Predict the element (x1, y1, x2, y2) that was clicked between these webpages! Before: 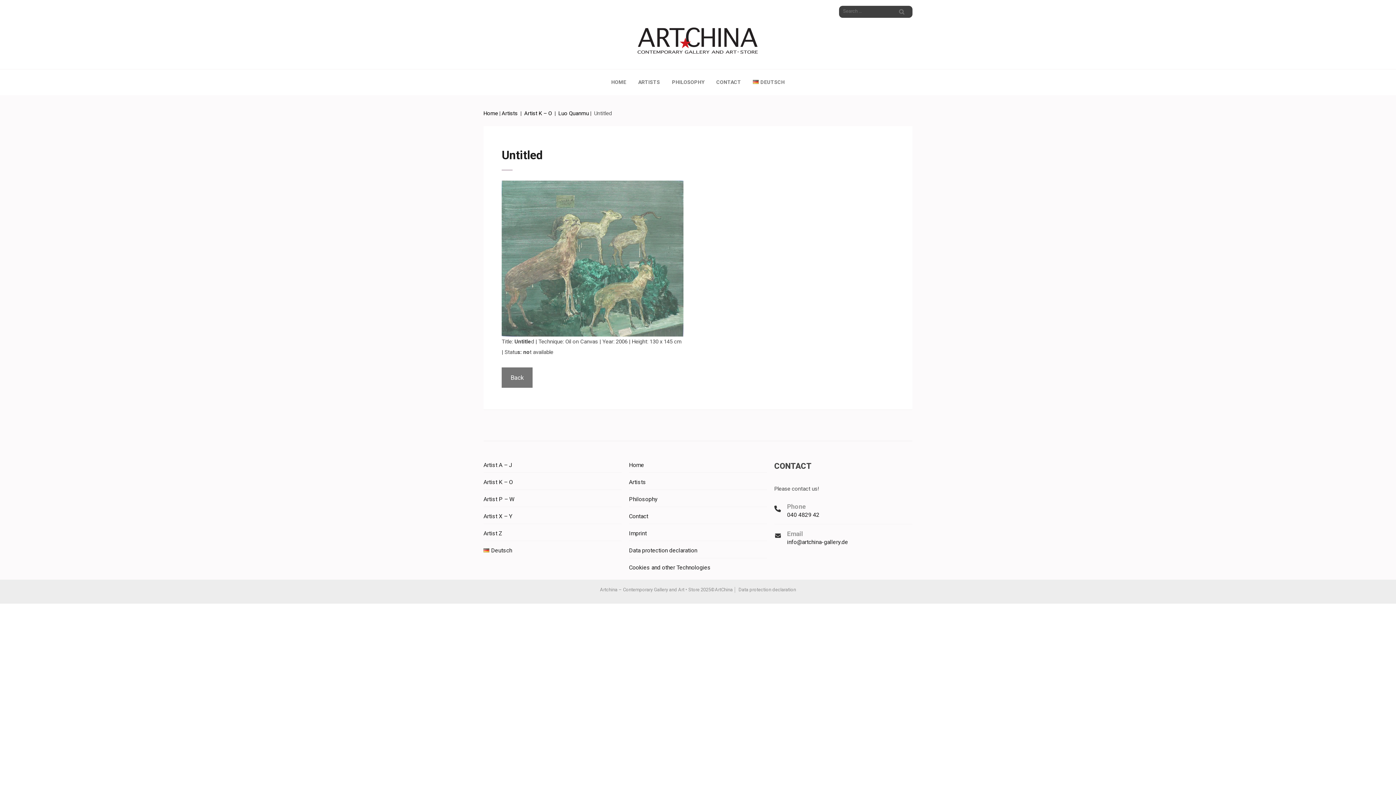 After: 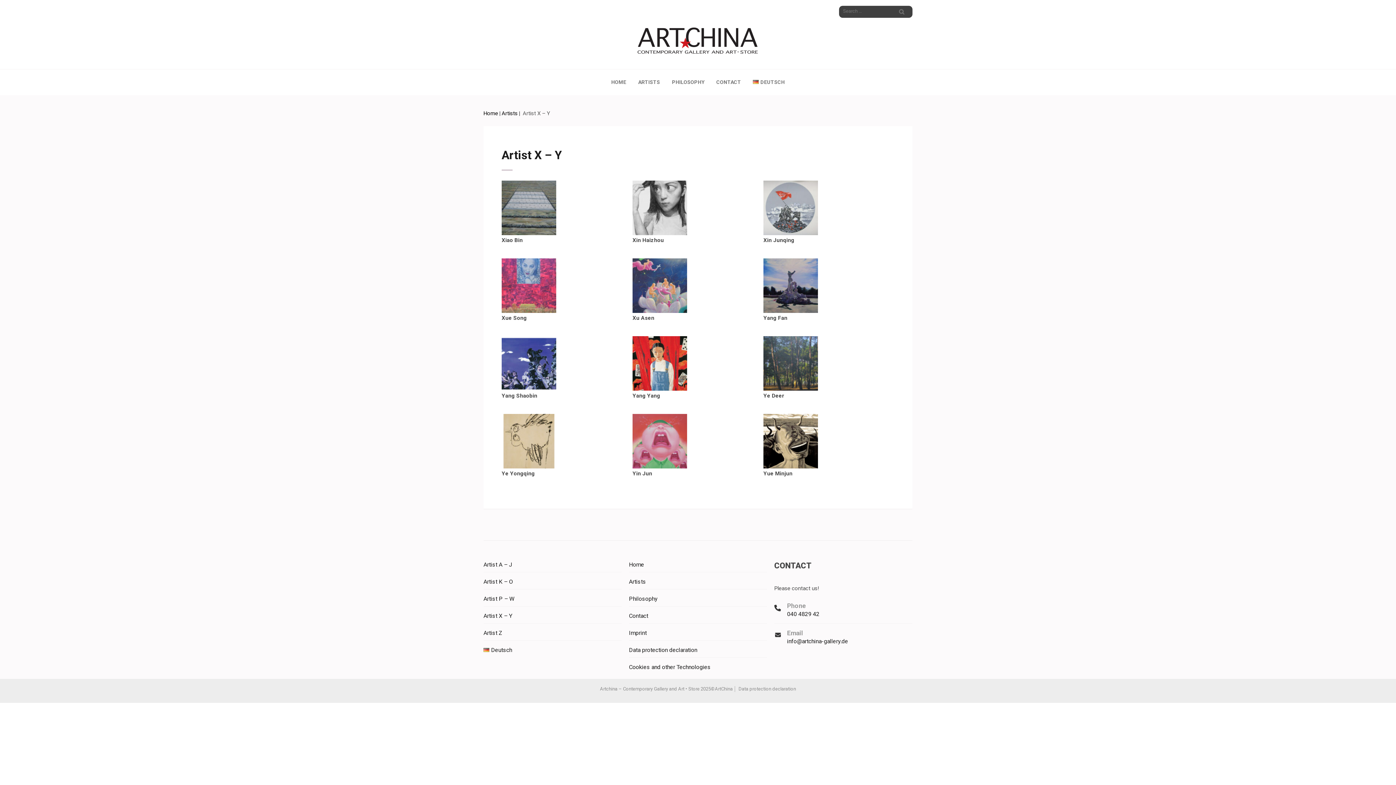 Action: label: Artist X – Y bbox: (483, 513, 512, 520)